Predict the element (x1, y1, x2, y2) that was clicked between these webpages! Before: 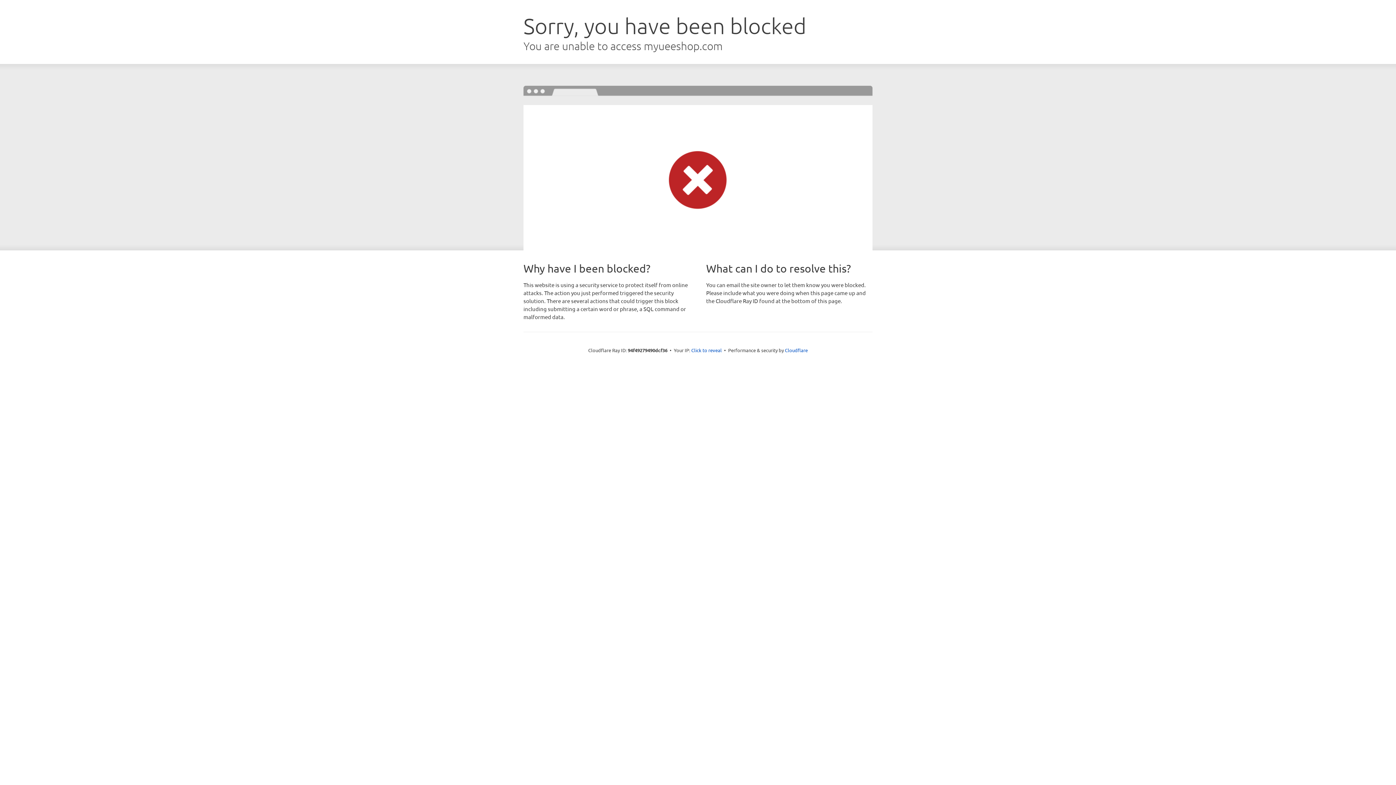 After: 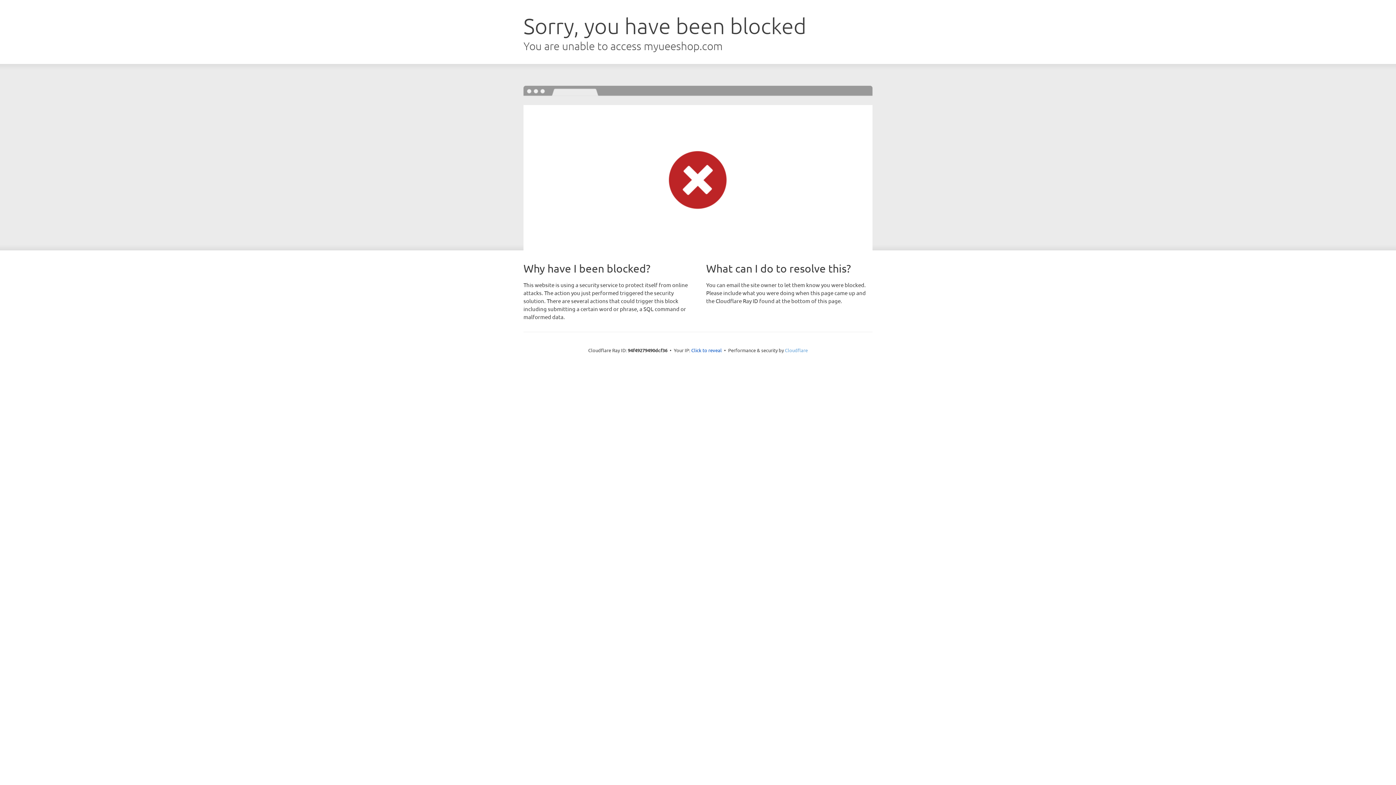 Action: bbox: (785, 347, 808, 353) label: Cloudflare